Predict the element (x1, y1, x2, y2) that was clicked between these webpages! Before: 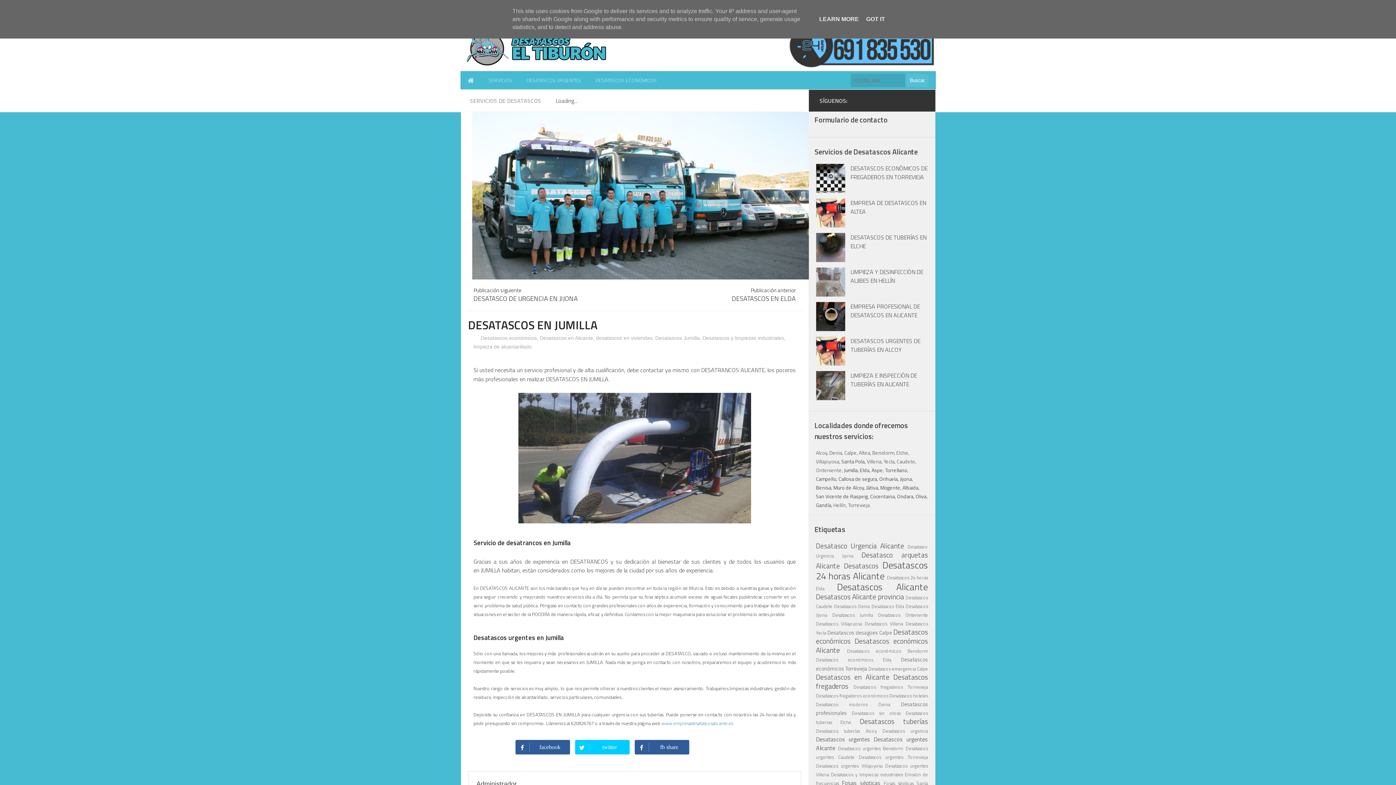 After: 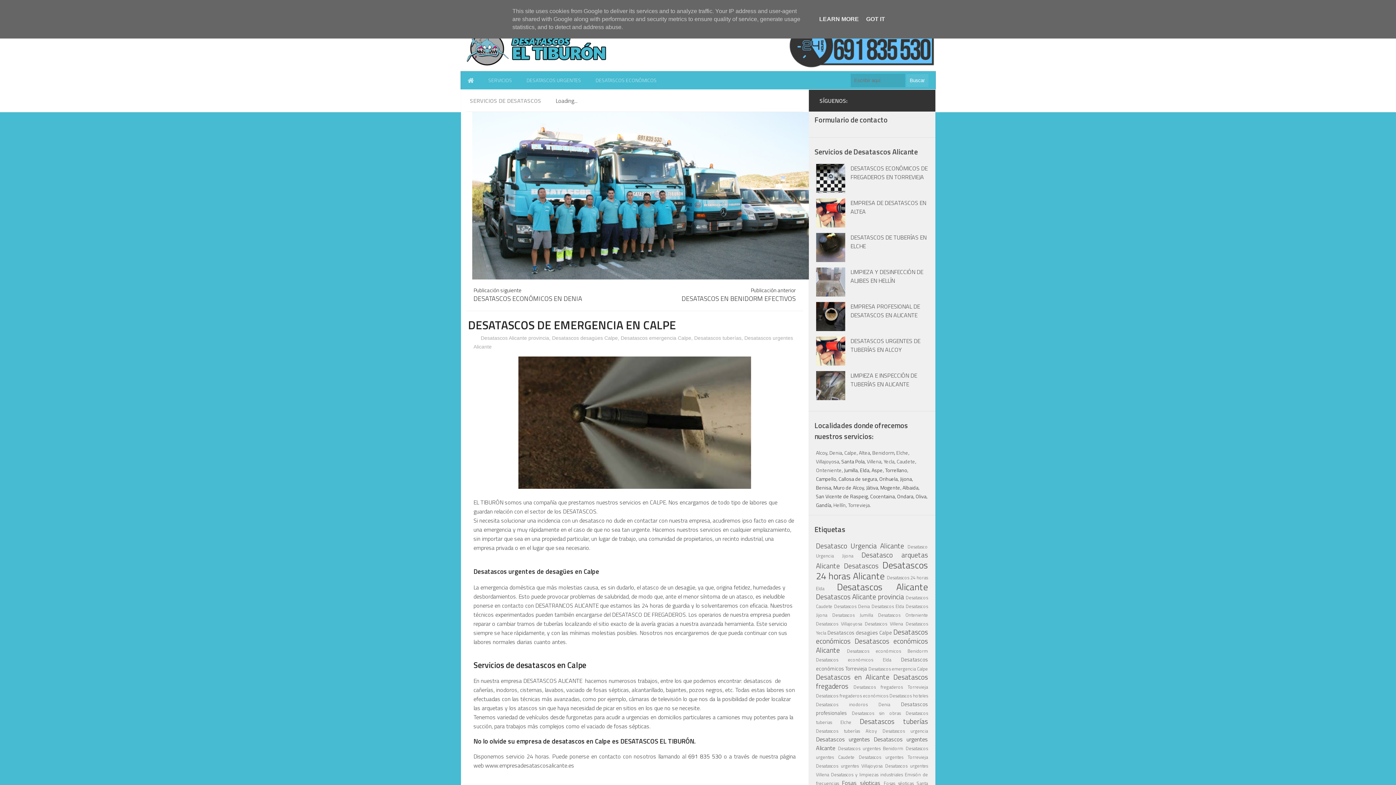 Action: label: Calpe bbox: (844, 449, 856, 456)